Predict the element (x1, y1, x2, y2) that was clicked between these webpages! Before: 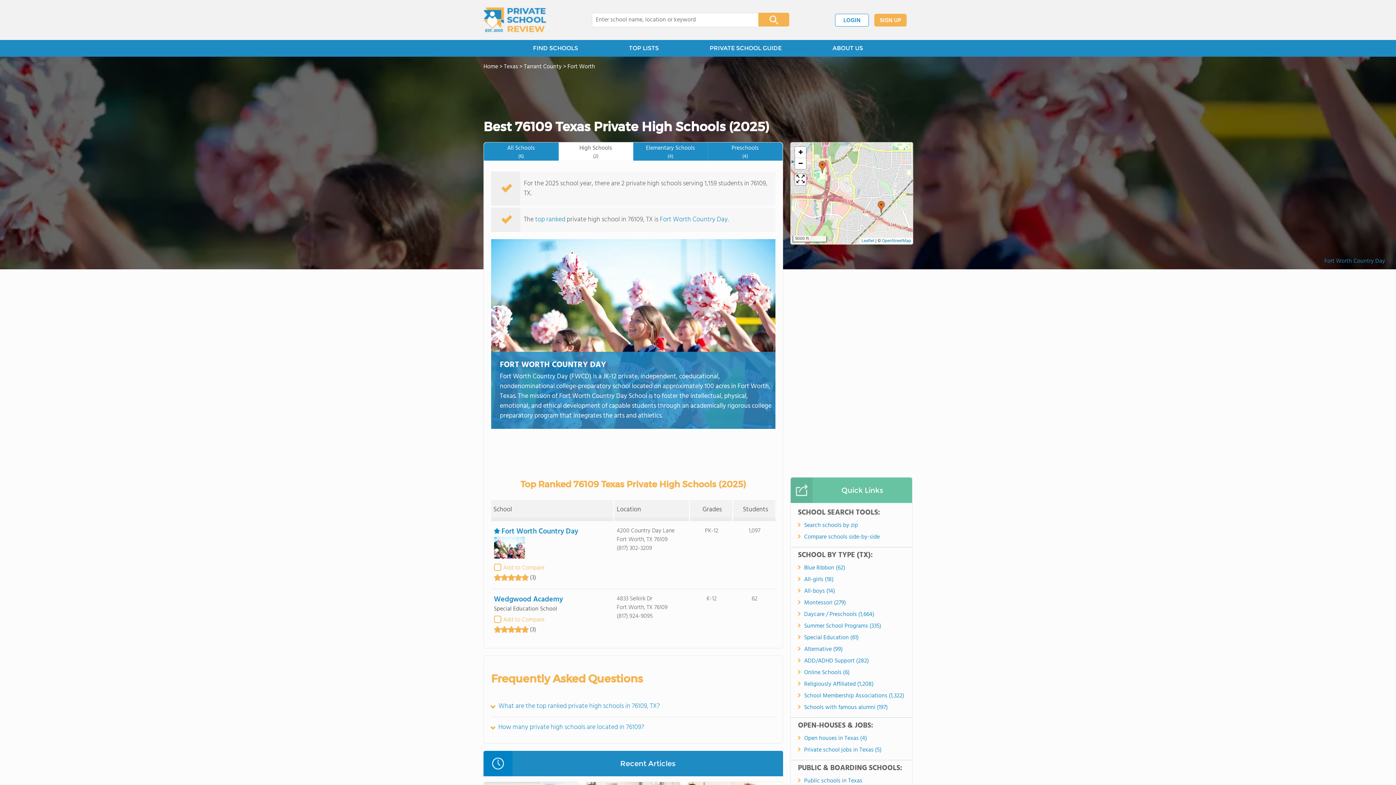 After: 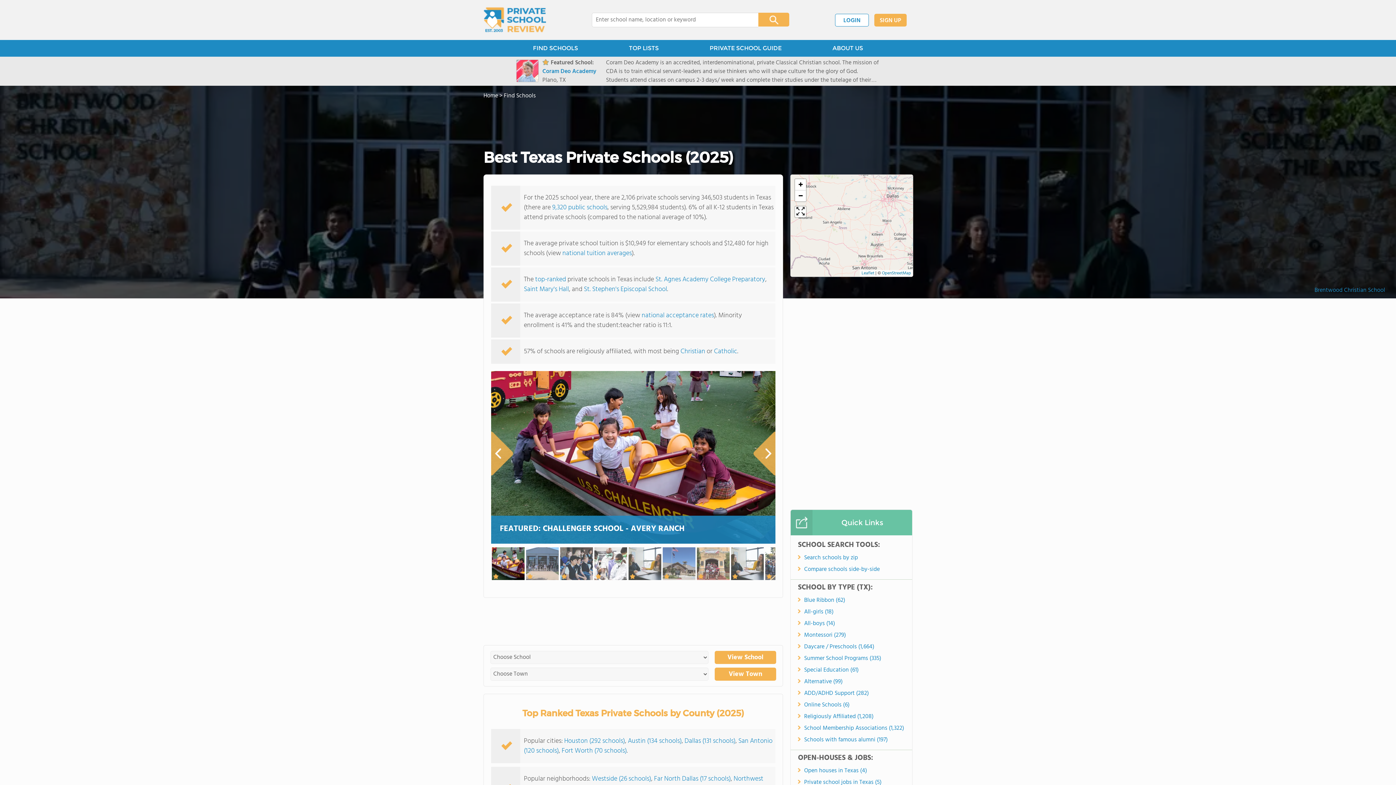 Action: bbox: (504, 62, 518, 71) label: Texas